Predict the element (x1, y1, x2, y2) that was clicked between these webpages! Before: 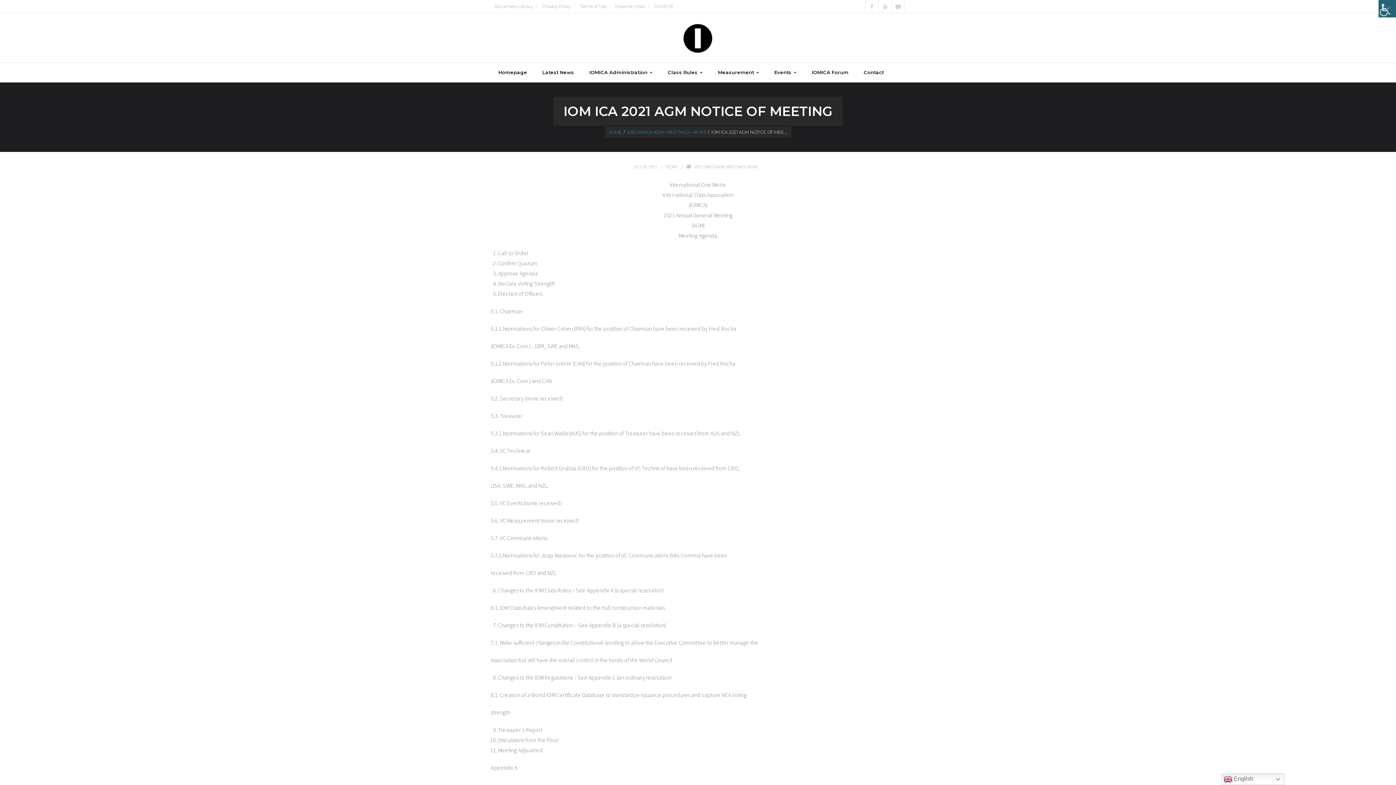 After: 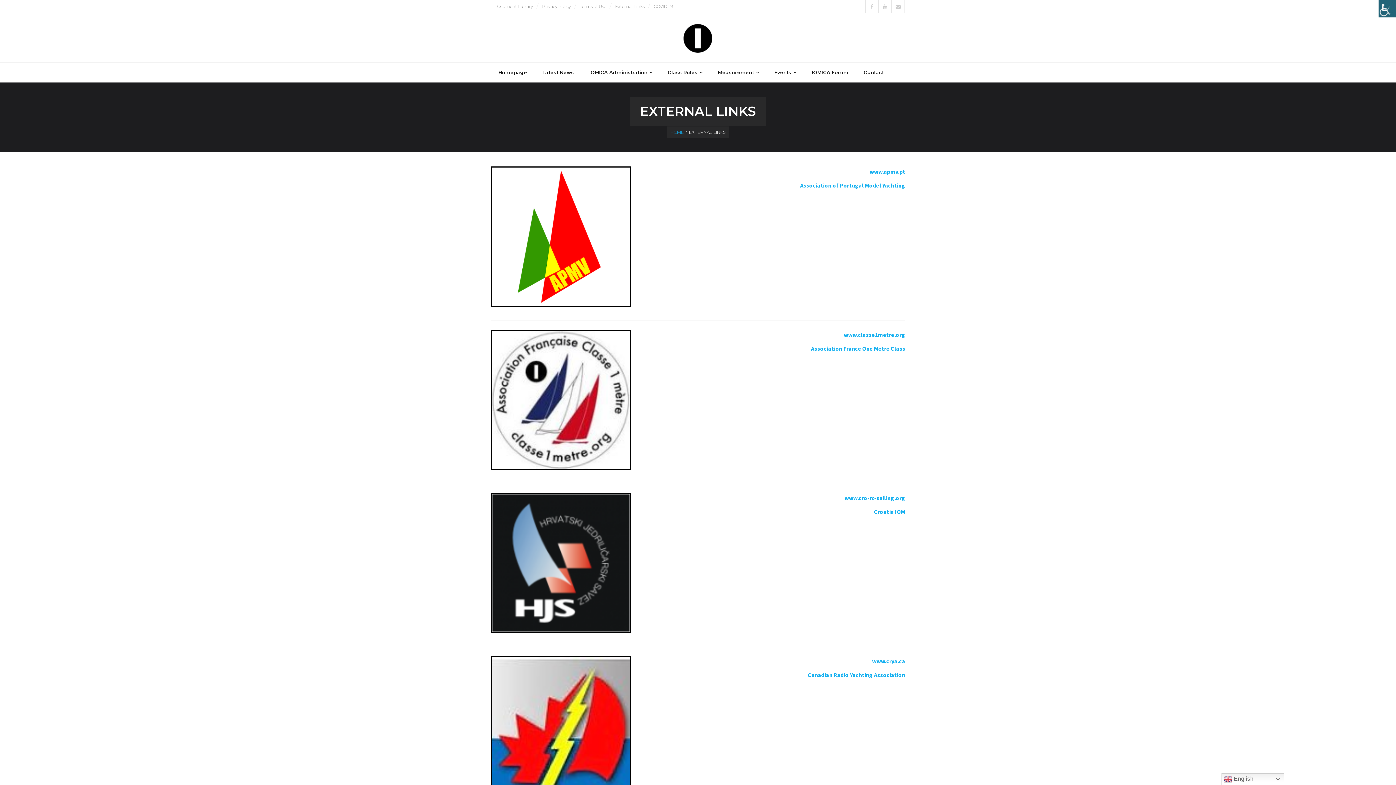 Action: bbox: (611, 0, 648, 12) label: External Links